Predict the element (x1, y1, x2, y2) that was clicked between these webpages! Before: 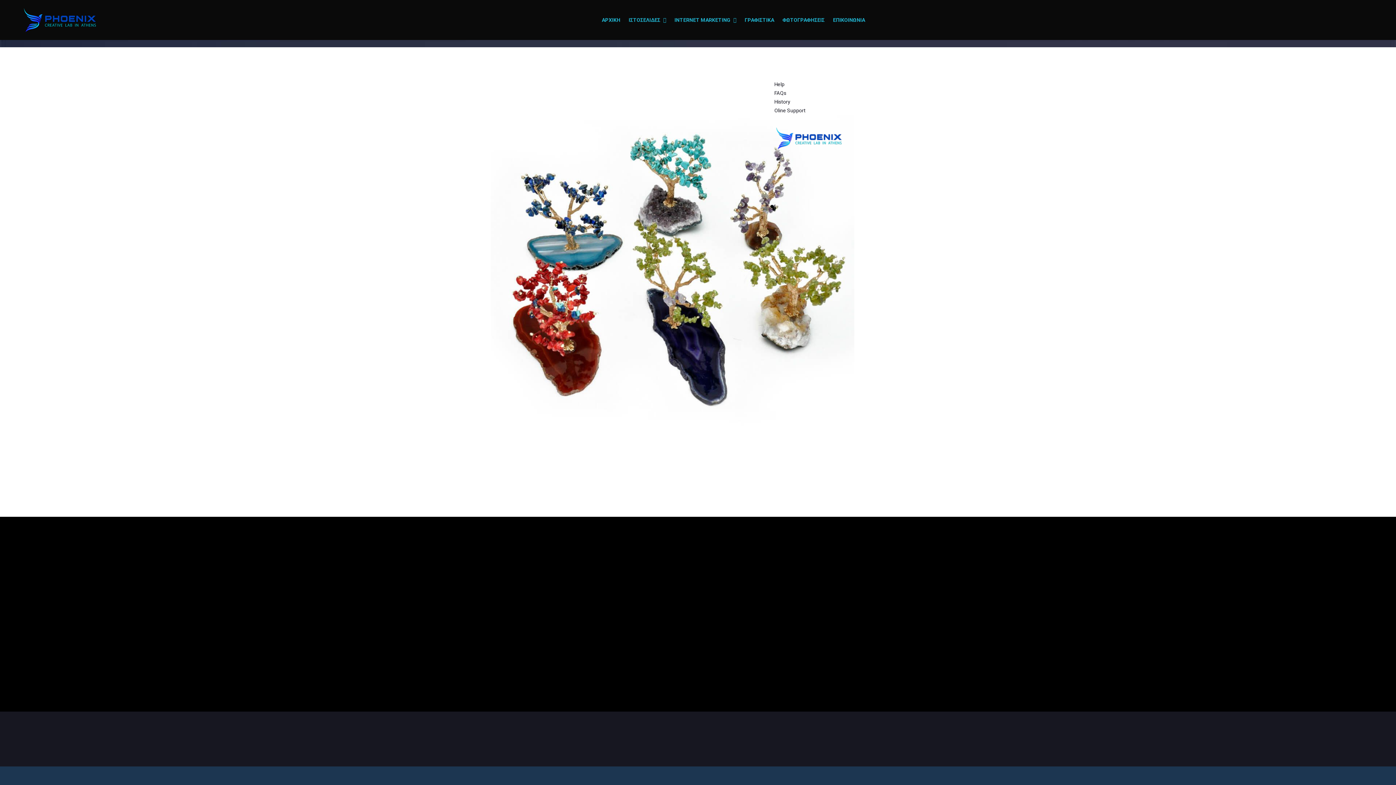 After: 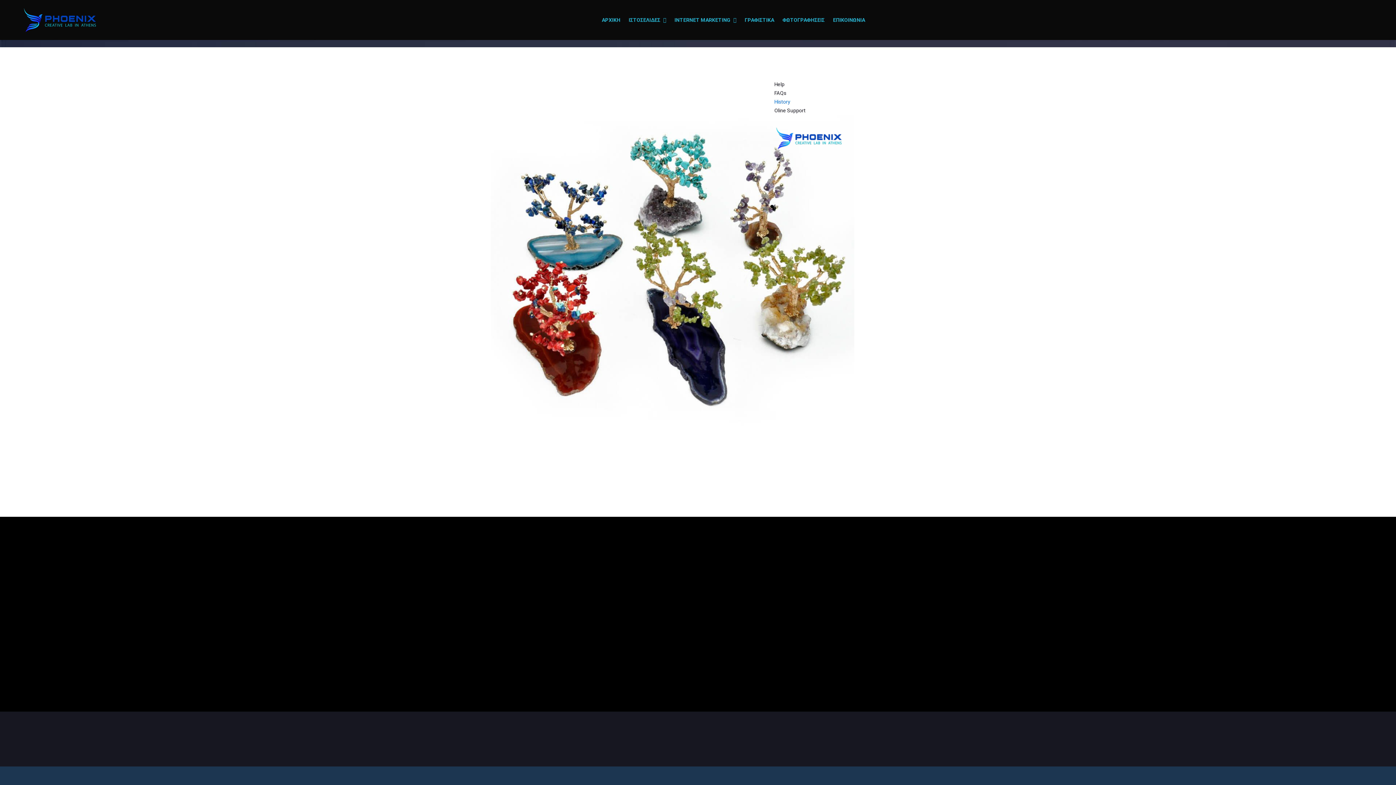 Action: bbox: (774, 98, 790, 104) label: History